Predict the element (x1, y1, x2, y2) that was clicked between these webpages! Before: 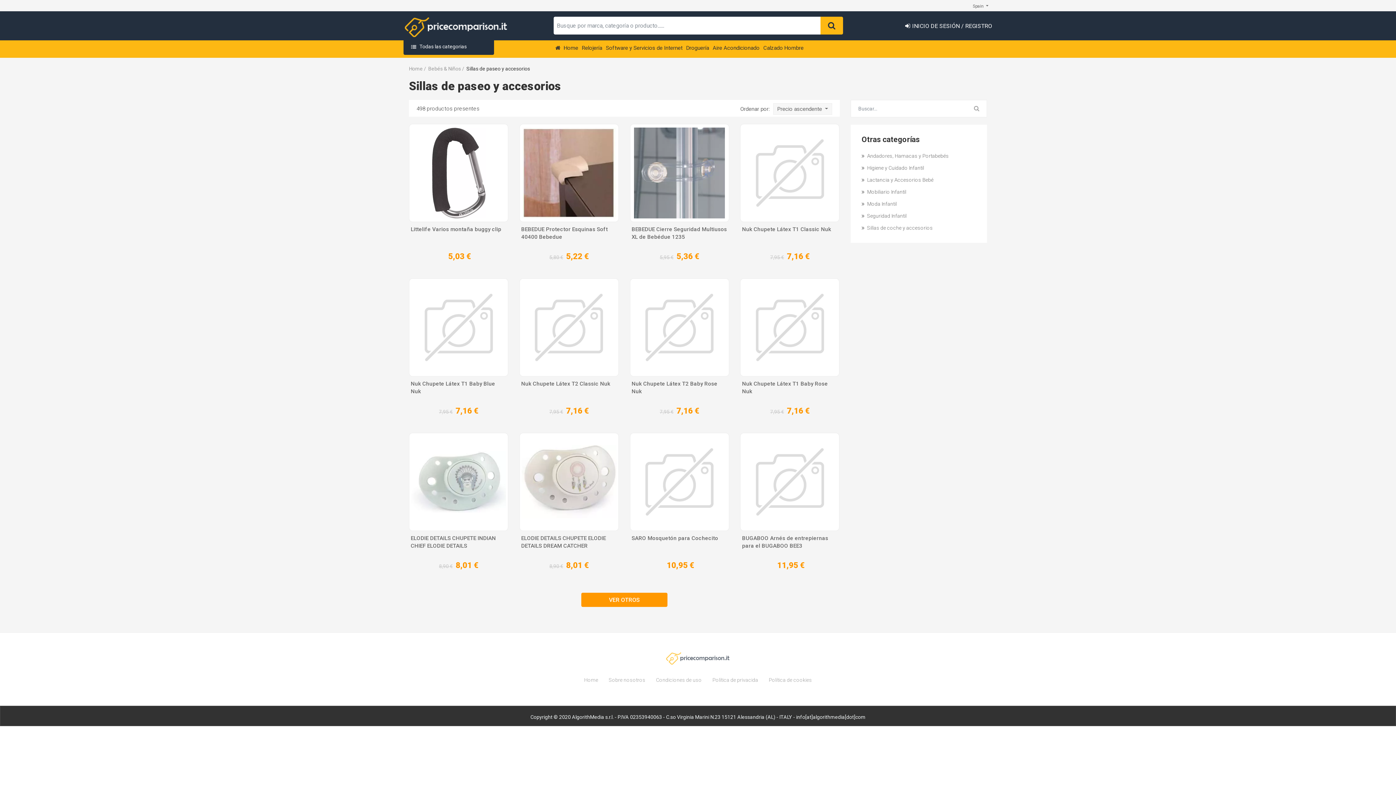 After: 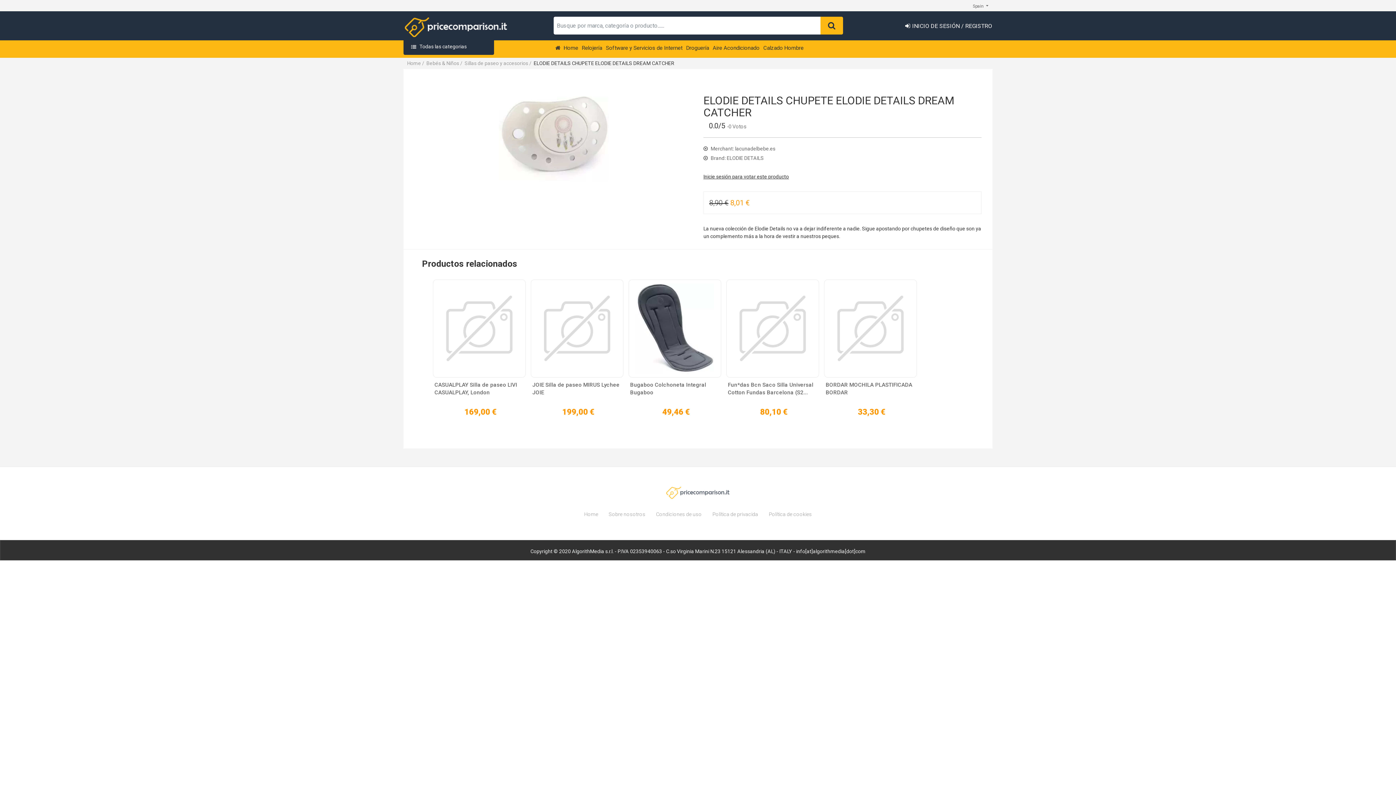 Action: bbox: (521, 435, 616, 529)